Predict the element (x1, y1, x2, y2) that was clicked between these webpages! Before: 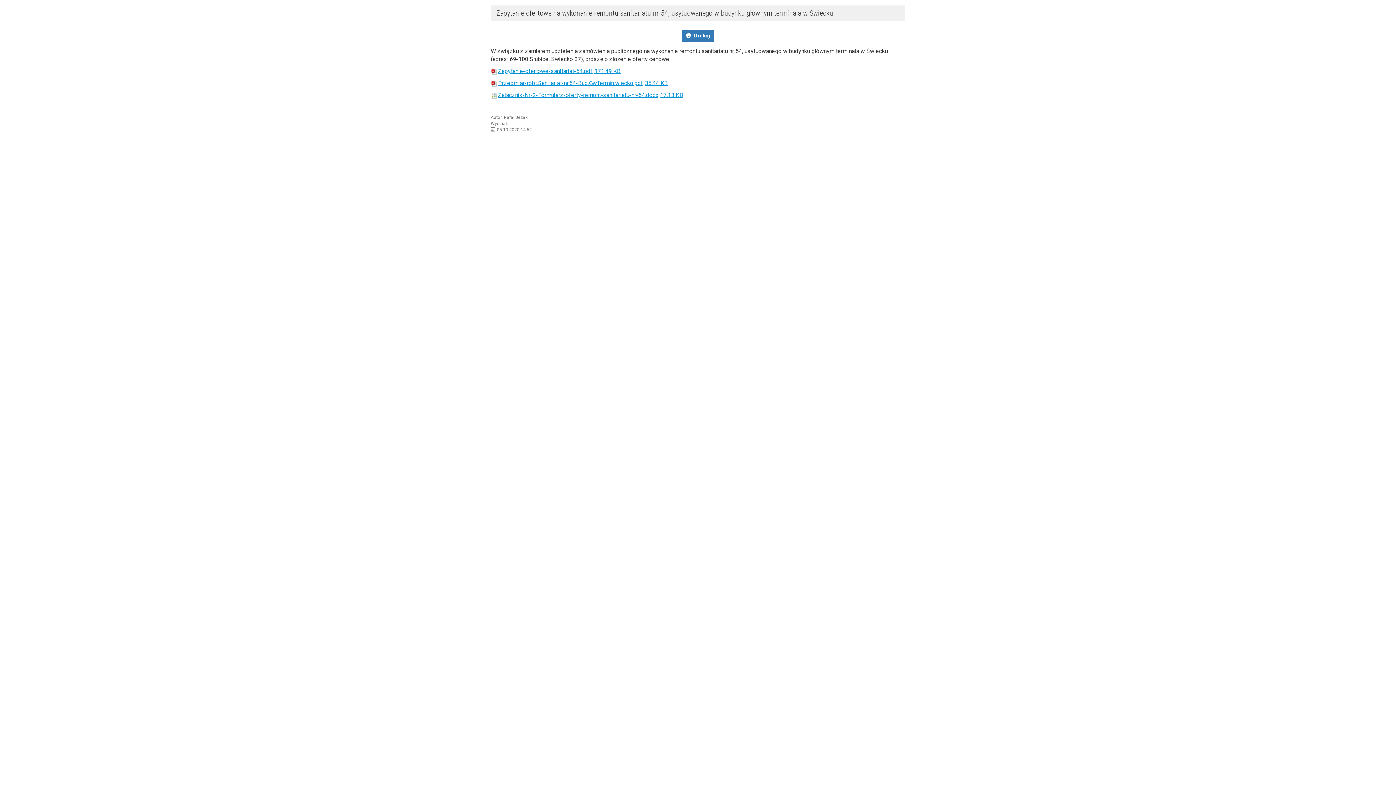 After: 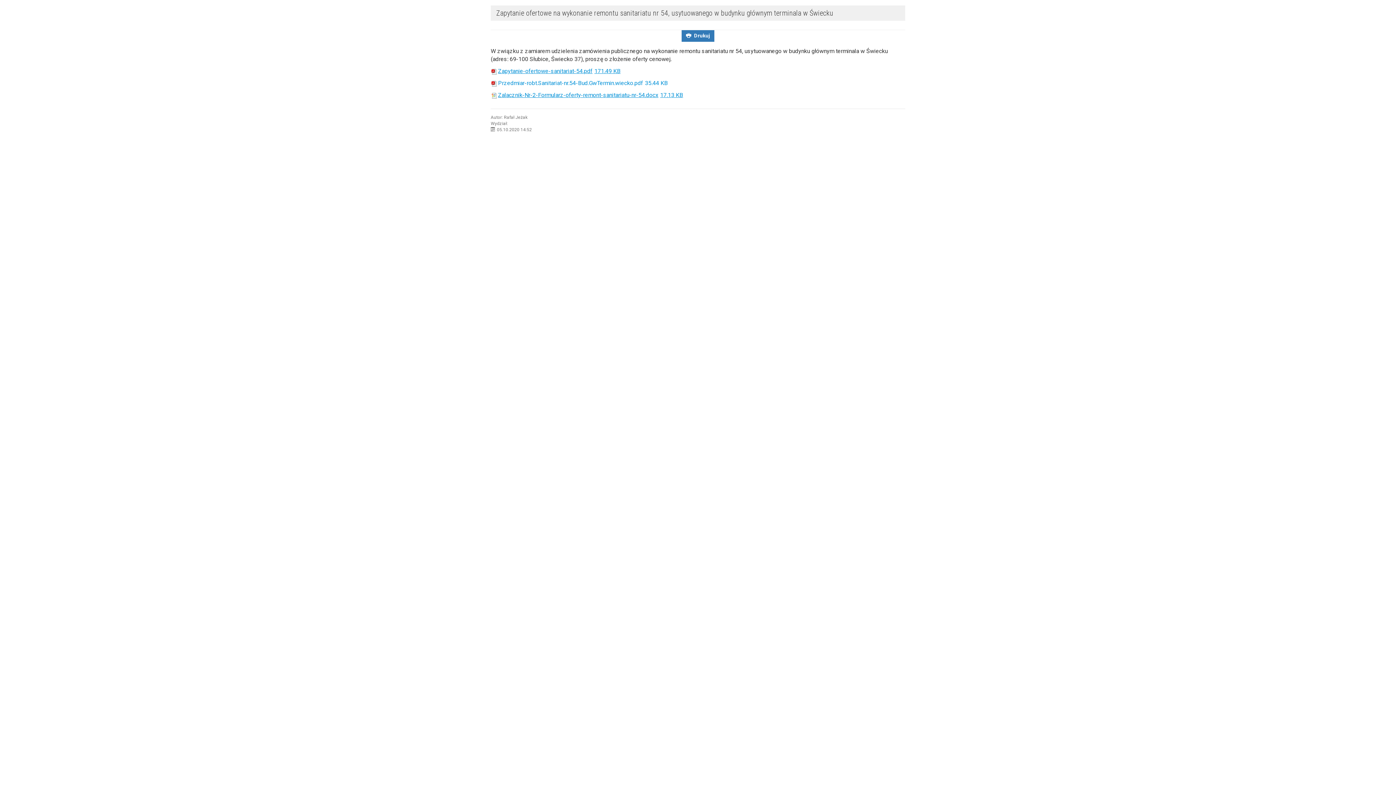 Action: label: Przedmiar-robt.Sanitariat-nr.54-Bud.GwTermin.wiecko.pdf35.44 KB bbox: (490, 79, 668, 86)